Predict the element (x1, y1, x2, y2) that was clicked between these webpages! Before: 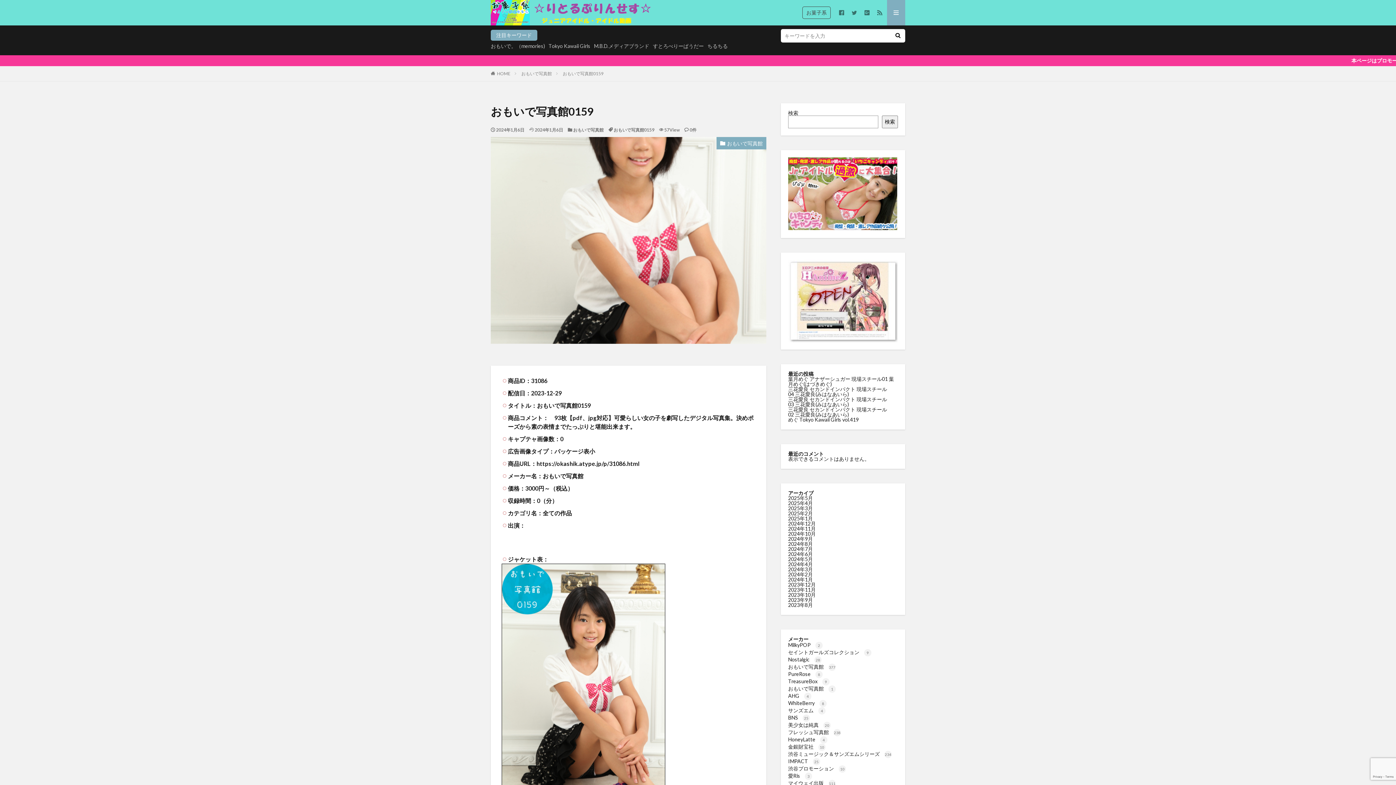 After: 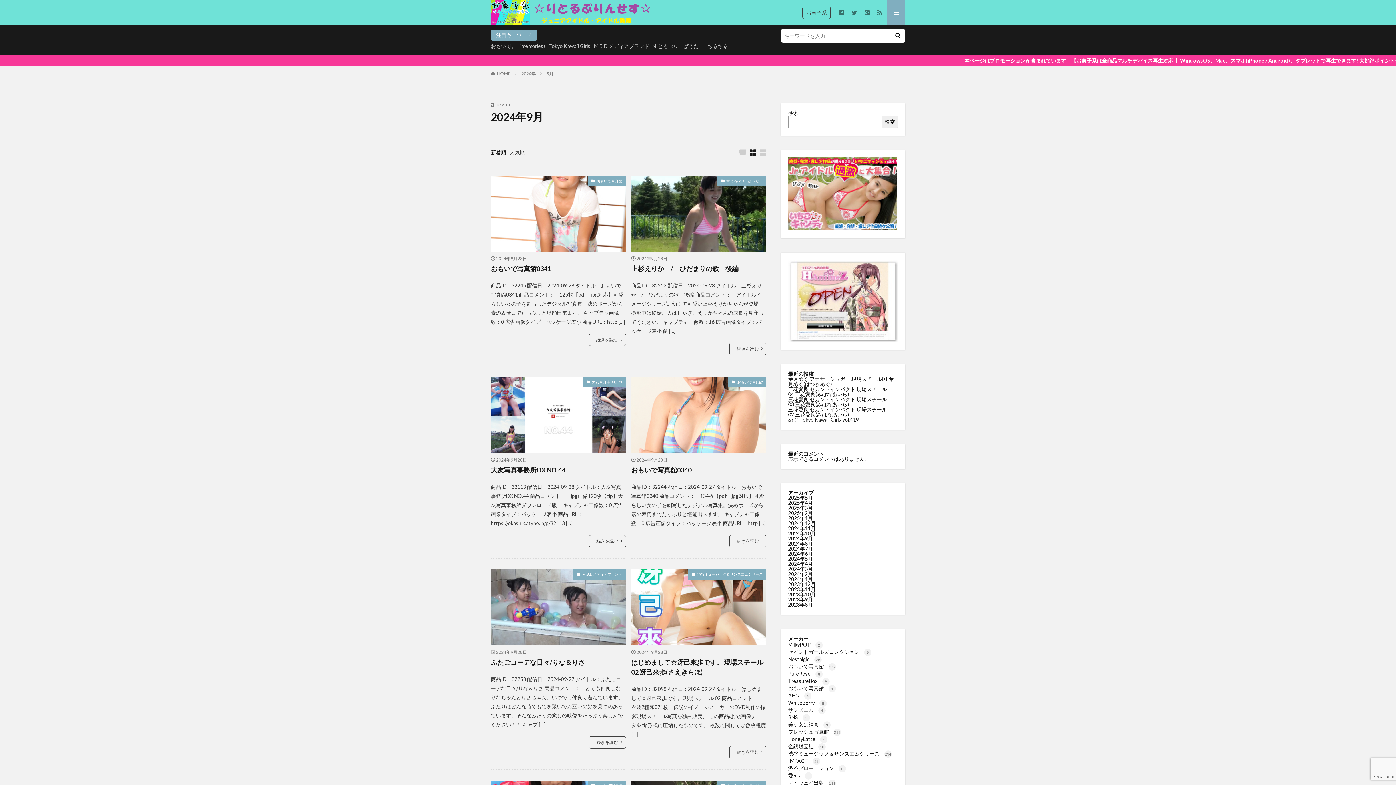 Action: label: 2024年9月 bbox: (788, 535, 813, 542)